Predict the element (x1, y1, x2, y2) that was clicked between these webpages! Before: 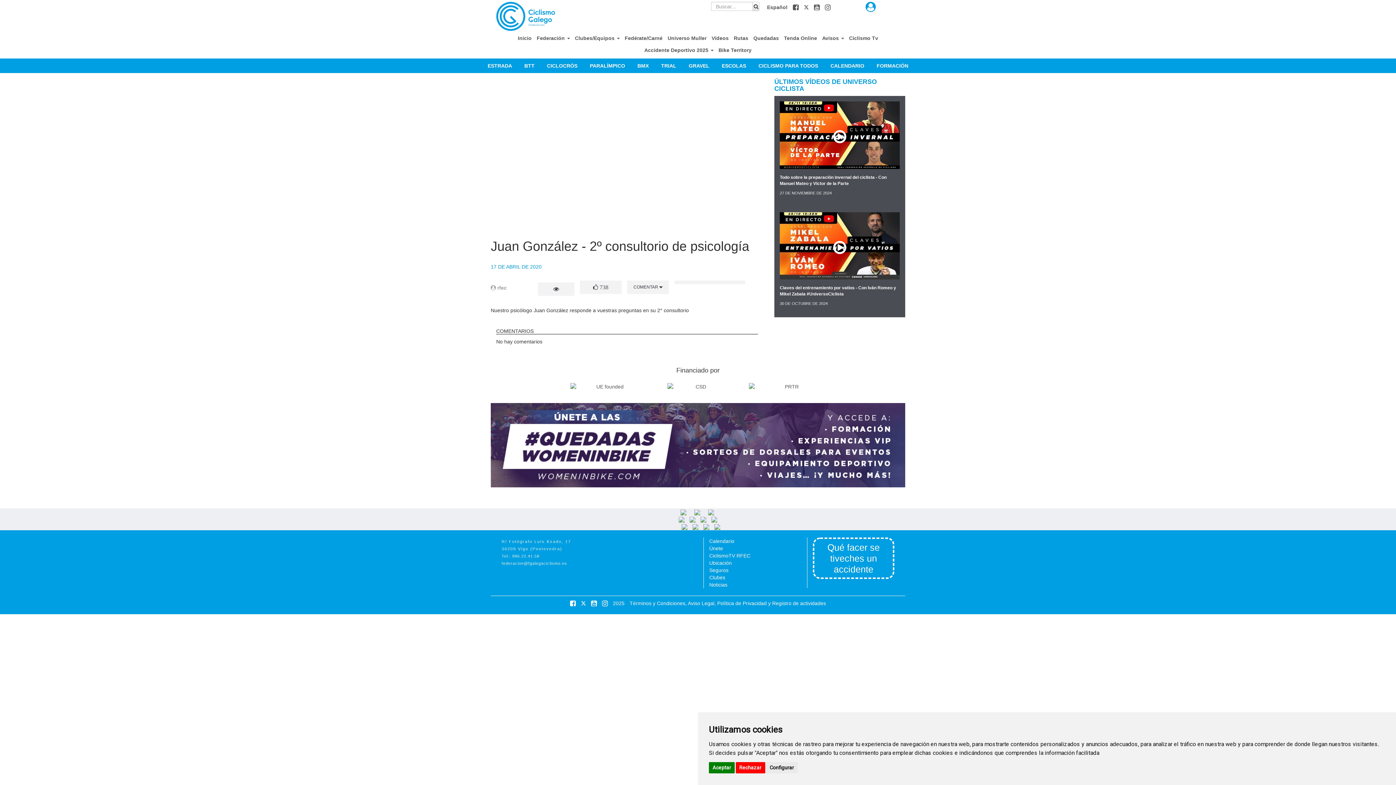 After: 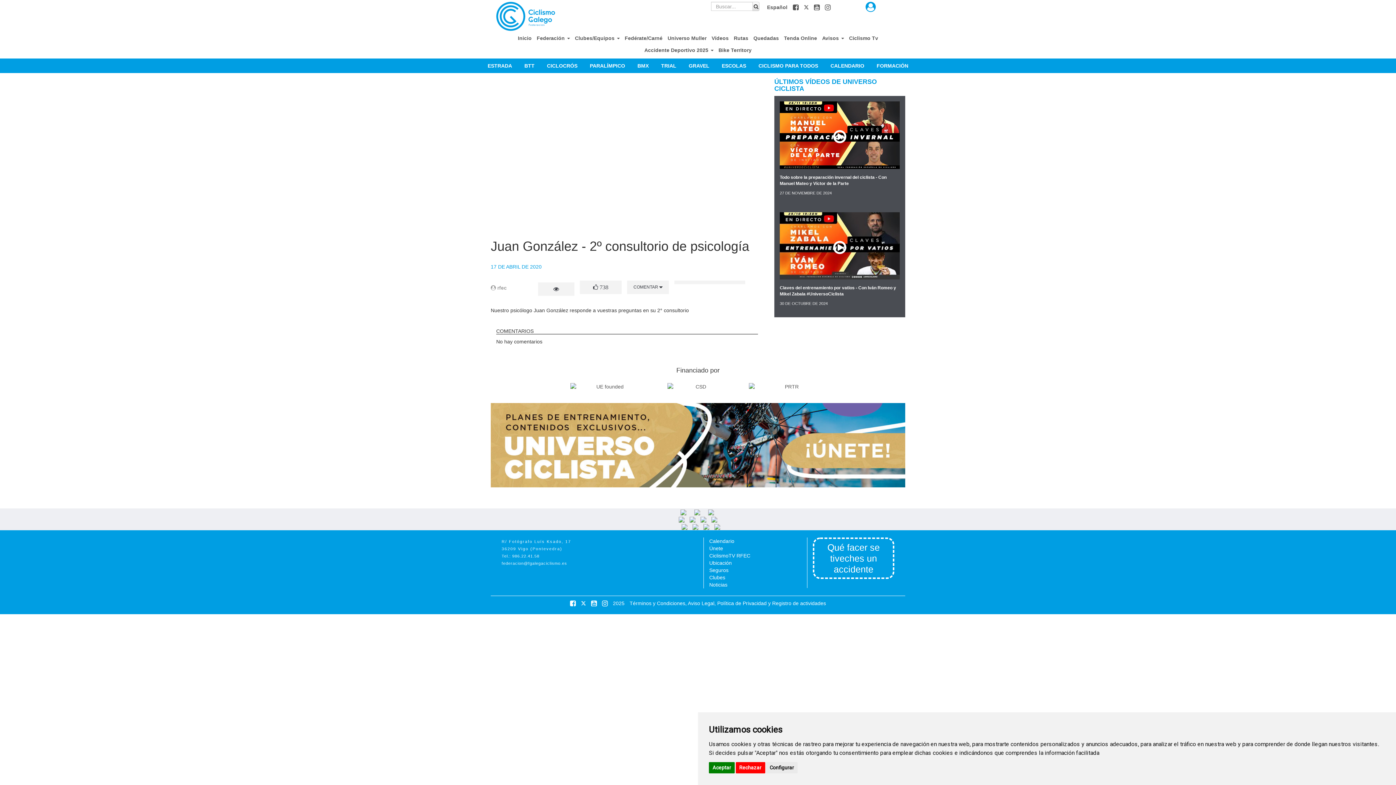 Action: label:  
Facebook bbox: (568, 598, 579, 608)